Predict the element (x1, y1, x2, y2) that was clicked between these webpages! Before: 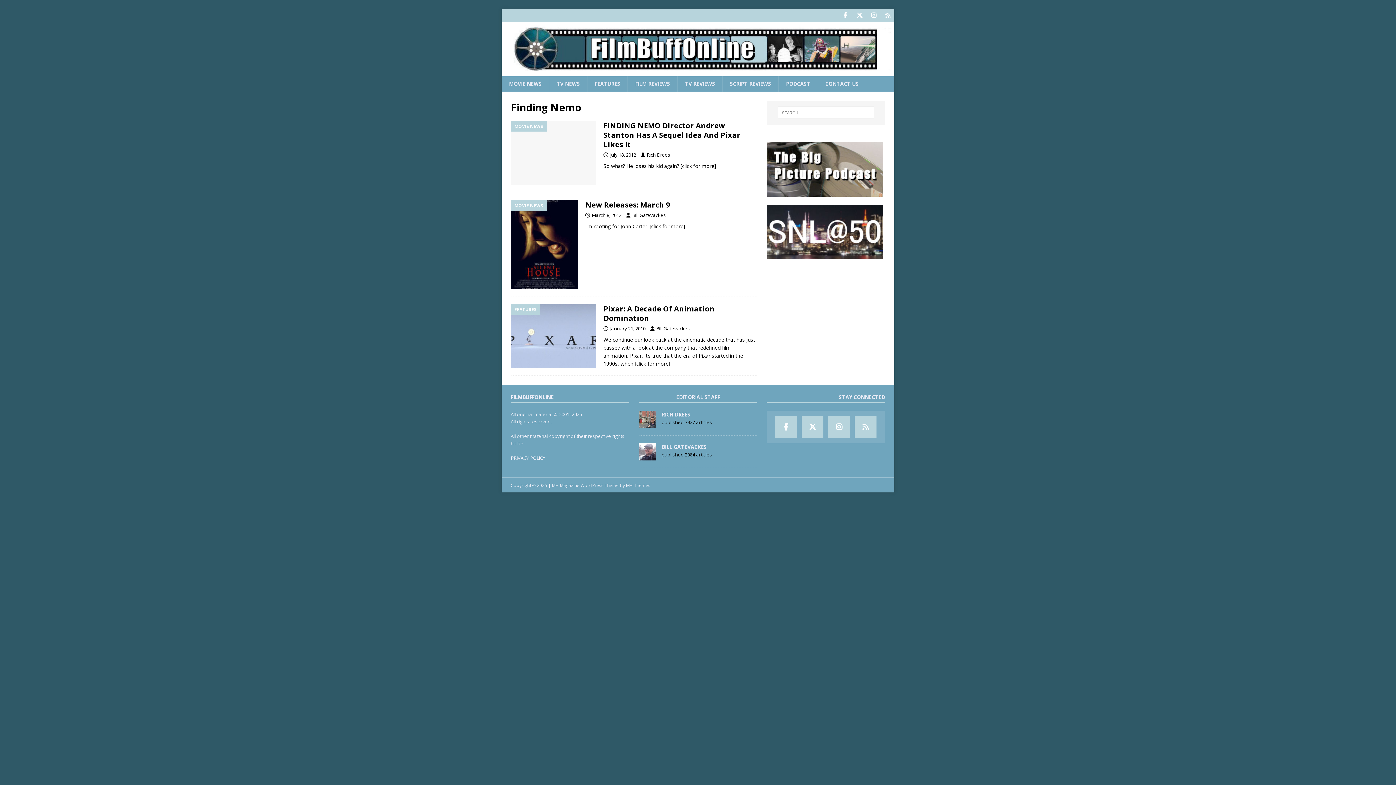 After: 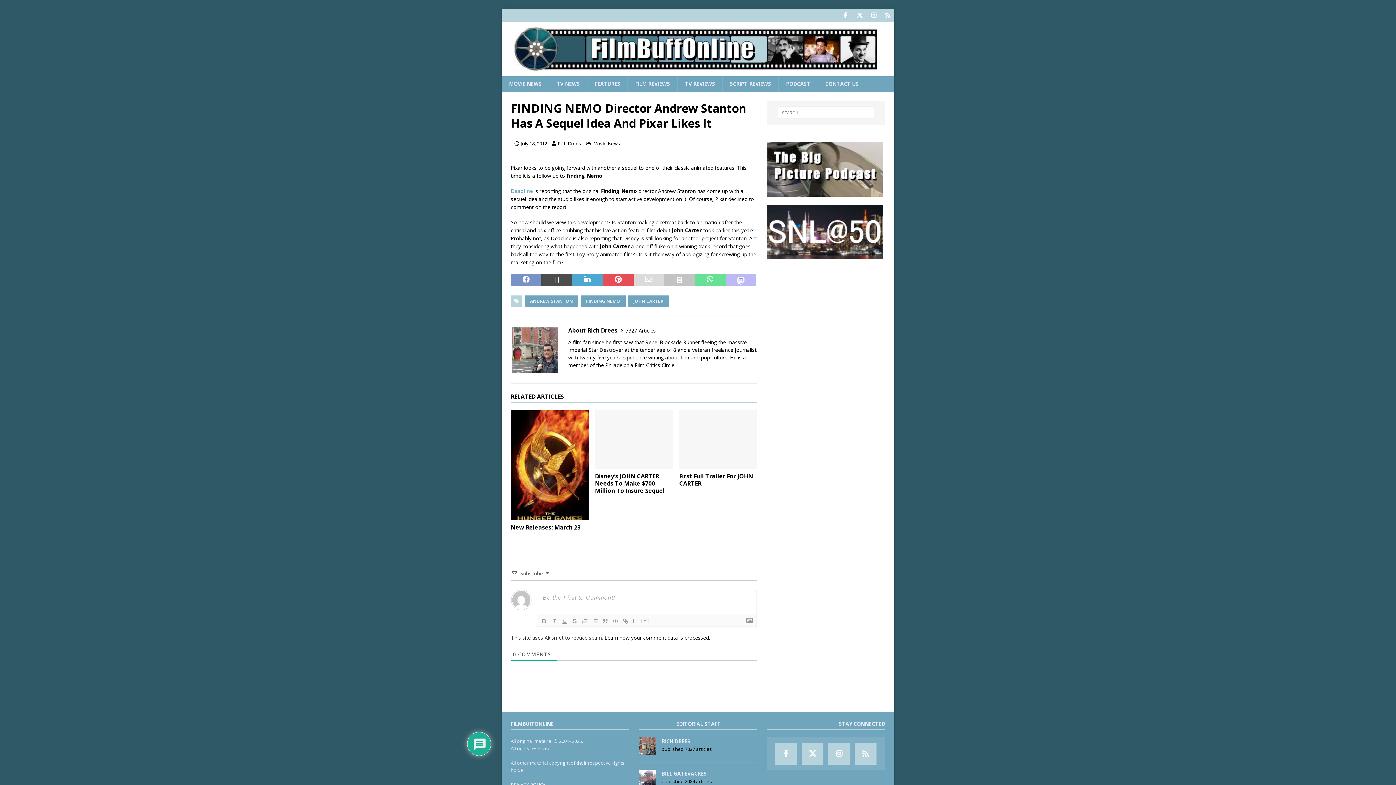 Action: bbox: (510, 121, 596, 185)